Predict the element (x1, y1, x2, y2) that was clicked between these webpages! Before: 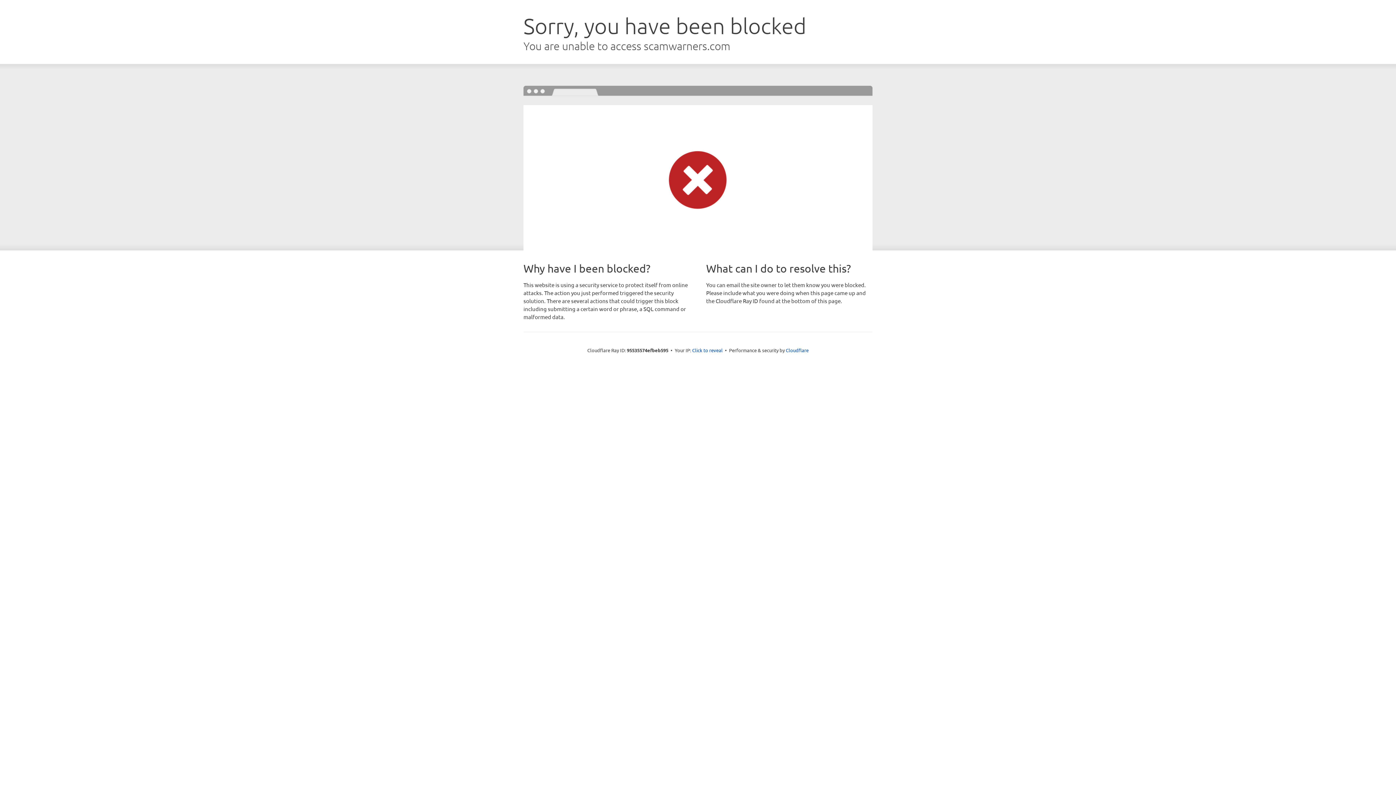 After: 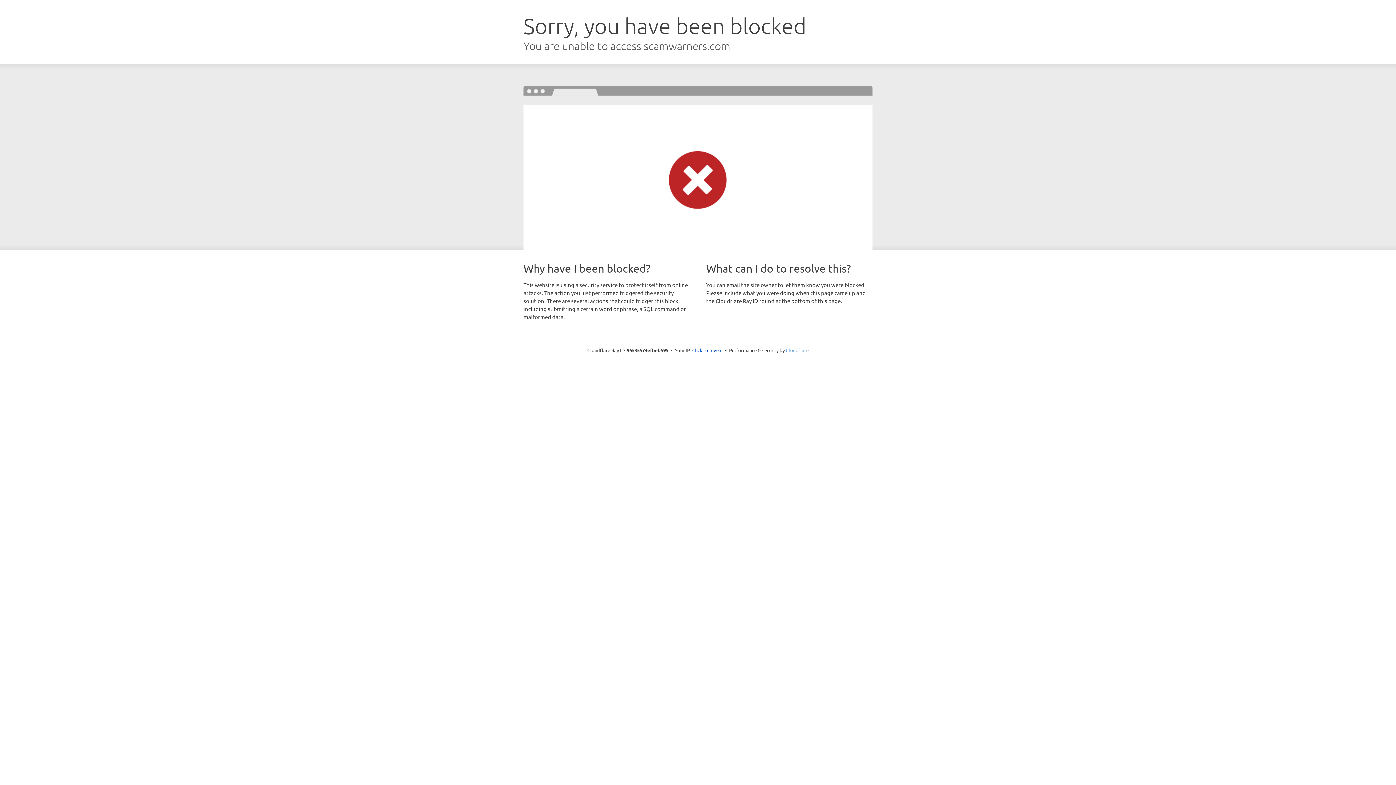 Action: label: Cloudflare bbox: (786, 347, 808, 353)